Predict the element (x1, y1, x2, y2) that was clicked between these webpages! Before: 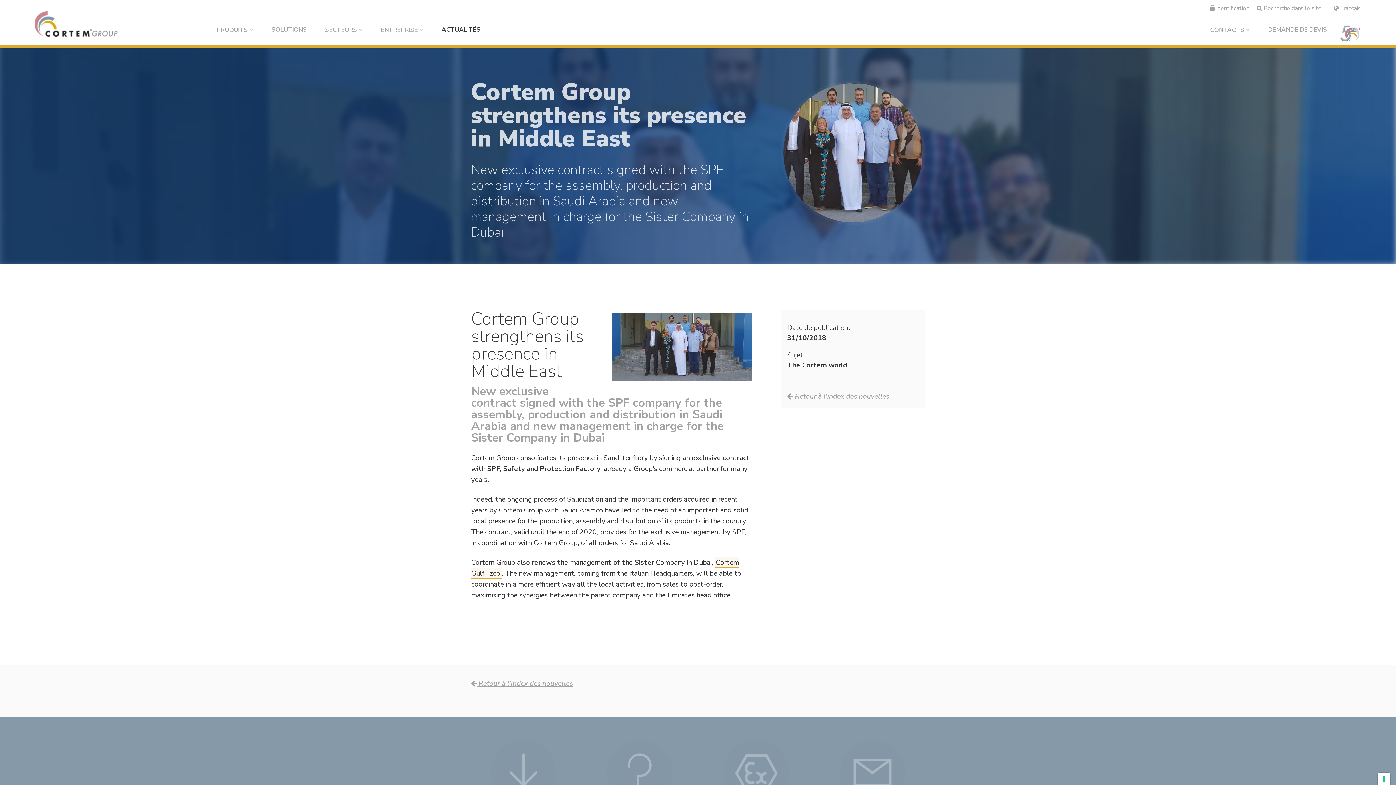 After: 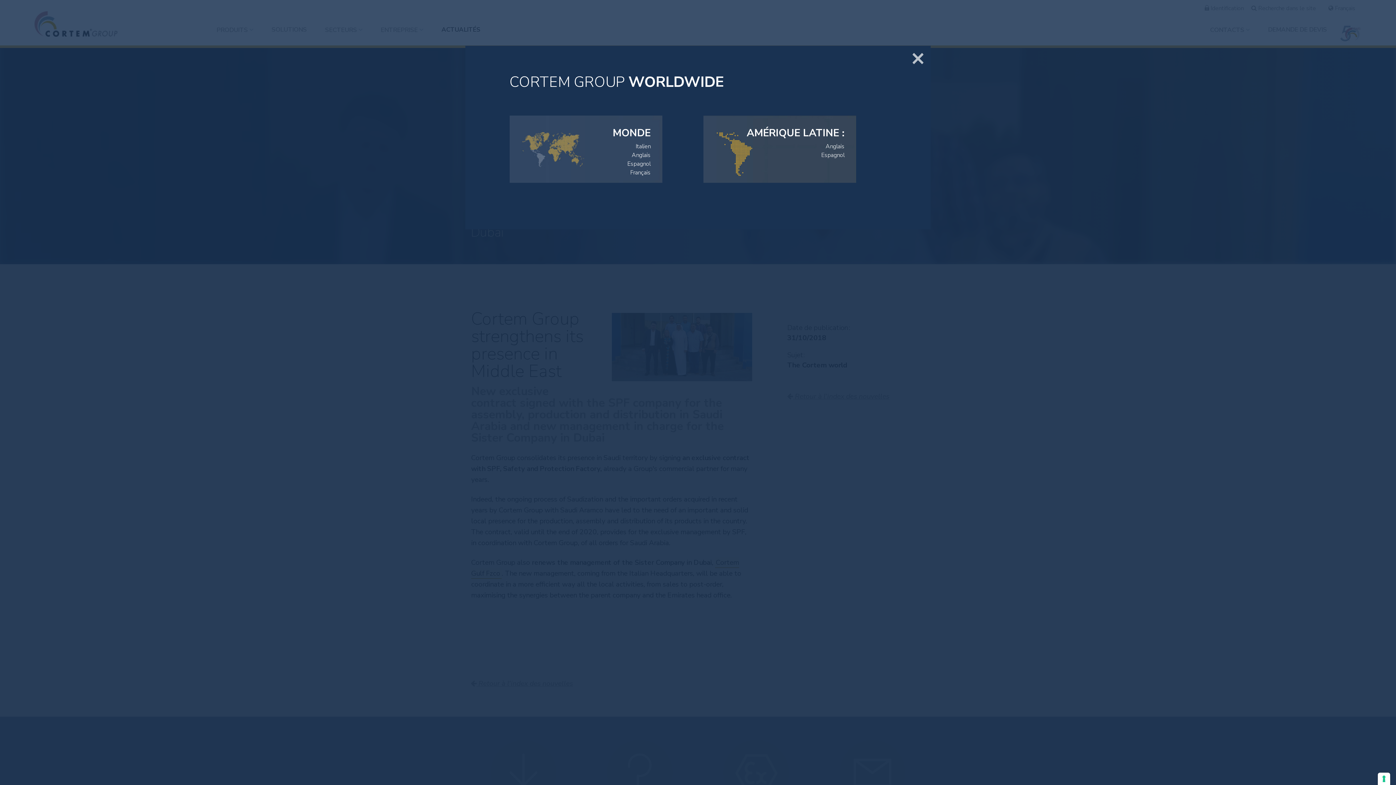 Action: label:  Français bbox: (1332, 3, 1363, 13)